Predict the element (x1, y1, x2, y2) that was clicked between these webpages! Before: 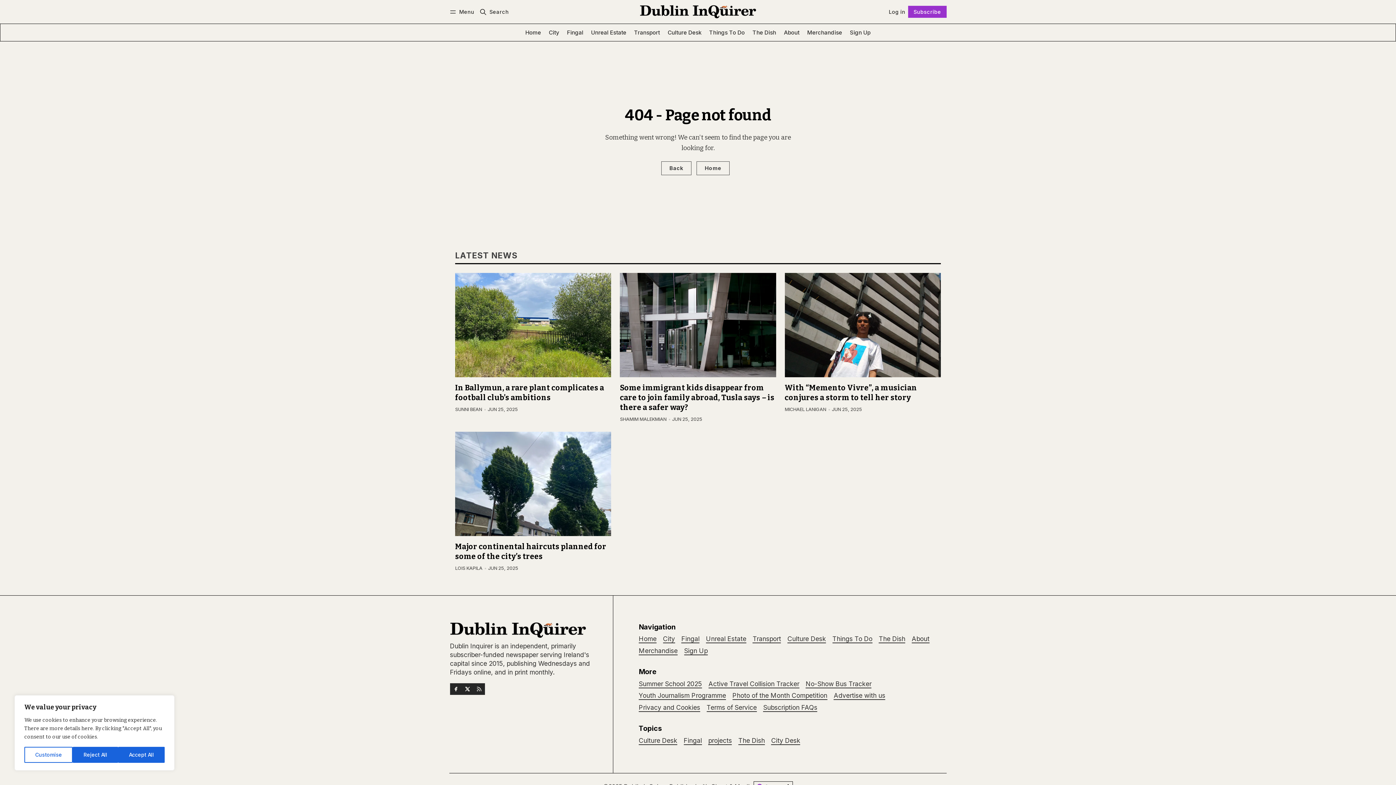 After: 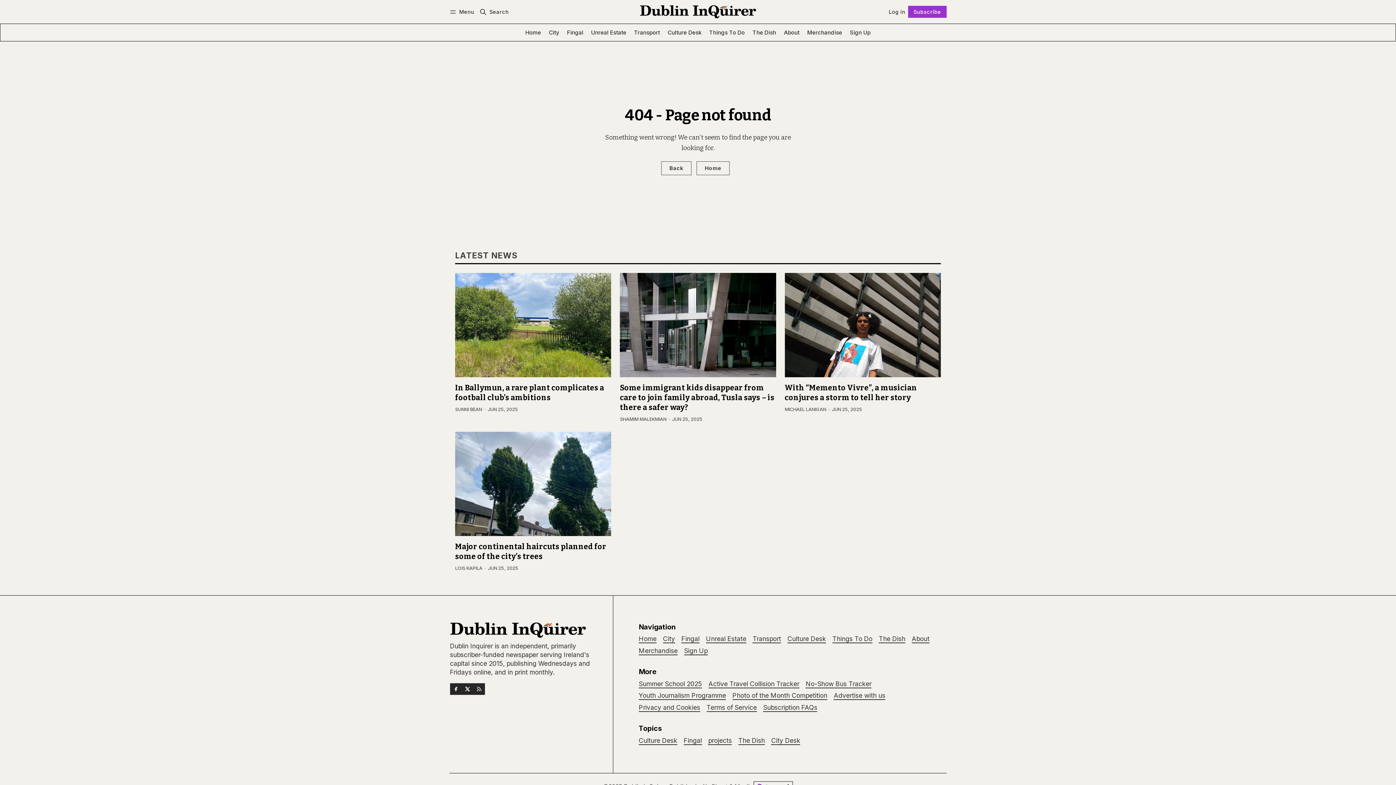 Action: bbox: (72, 747, 118, 763) label: Reject All